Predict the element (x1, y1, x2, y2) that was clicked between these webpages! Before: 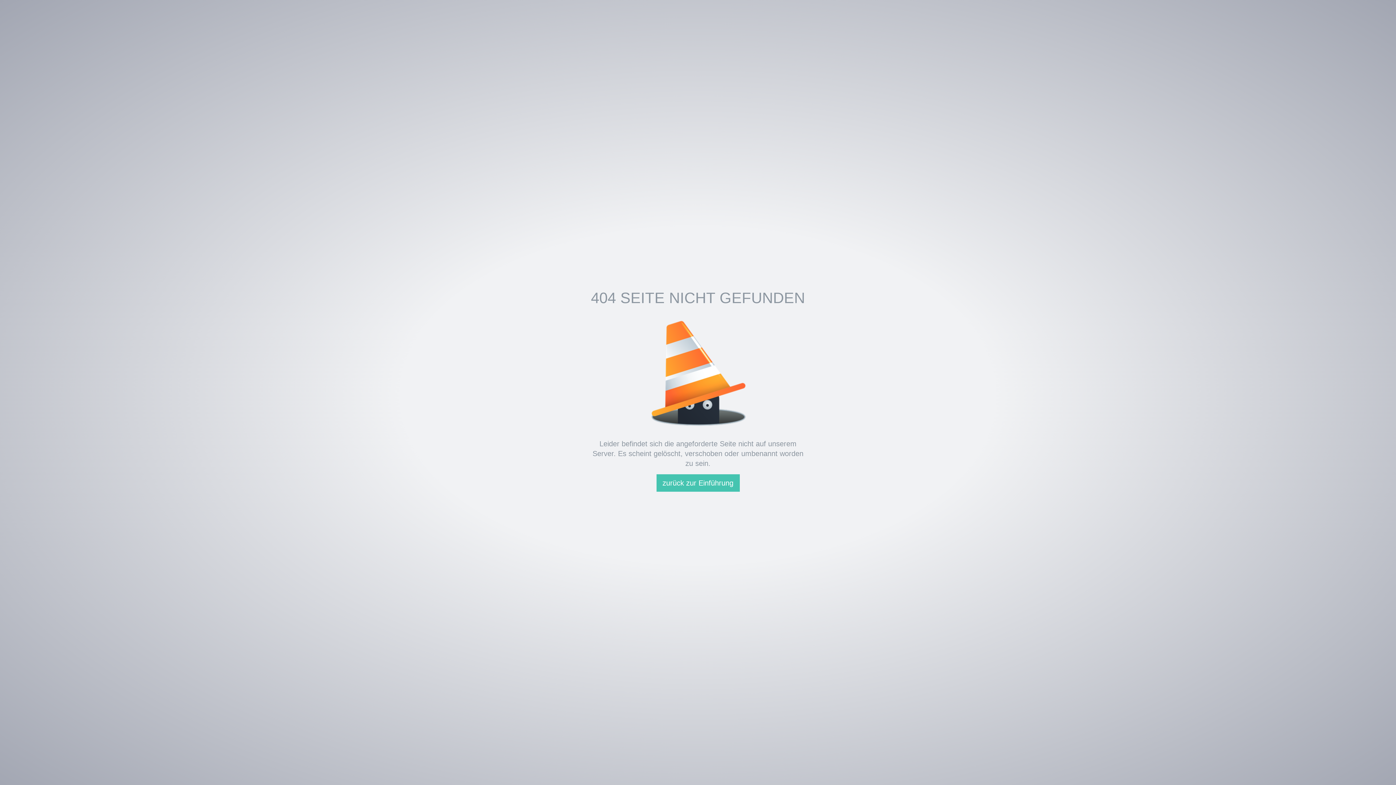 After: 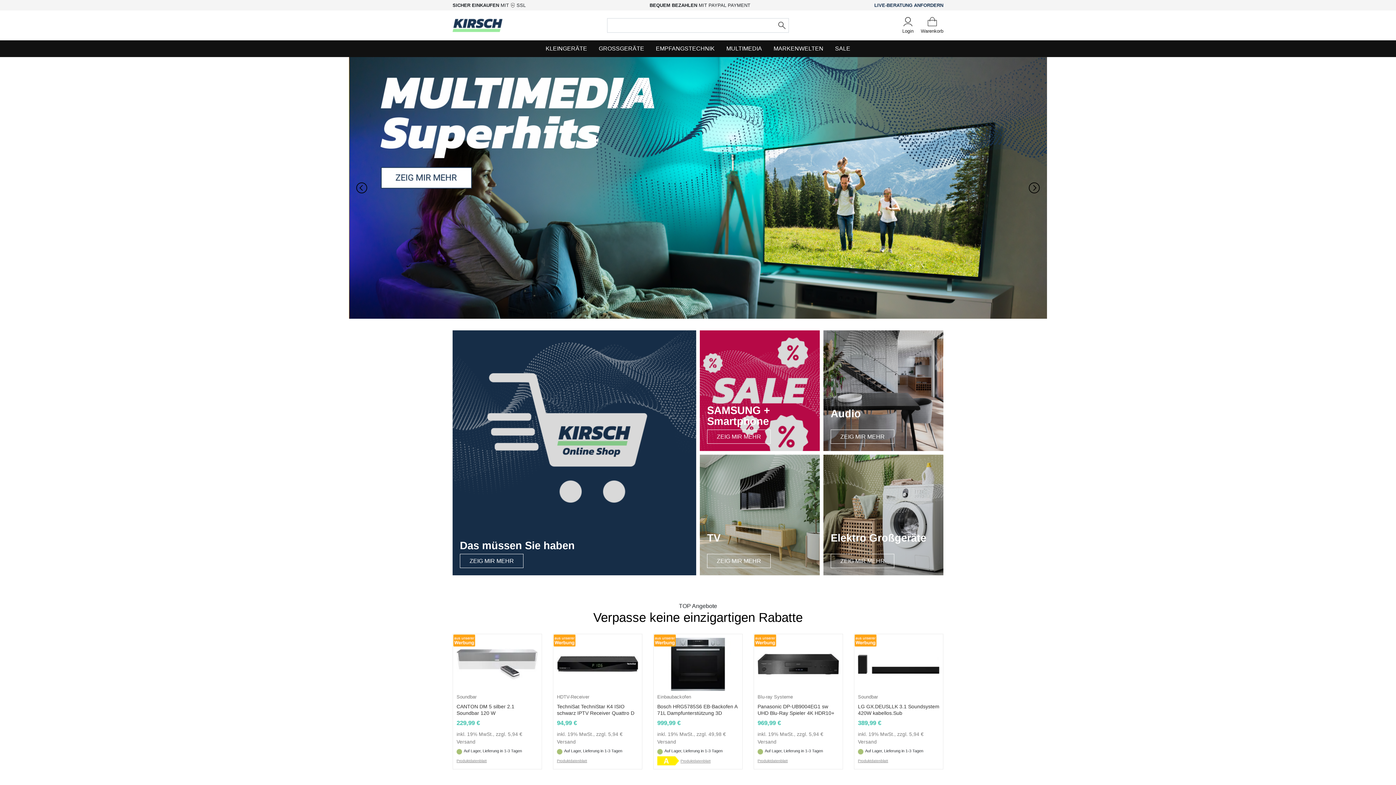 Action: label: zurück zur Einführung bbox: (656, 474, 739, 492)